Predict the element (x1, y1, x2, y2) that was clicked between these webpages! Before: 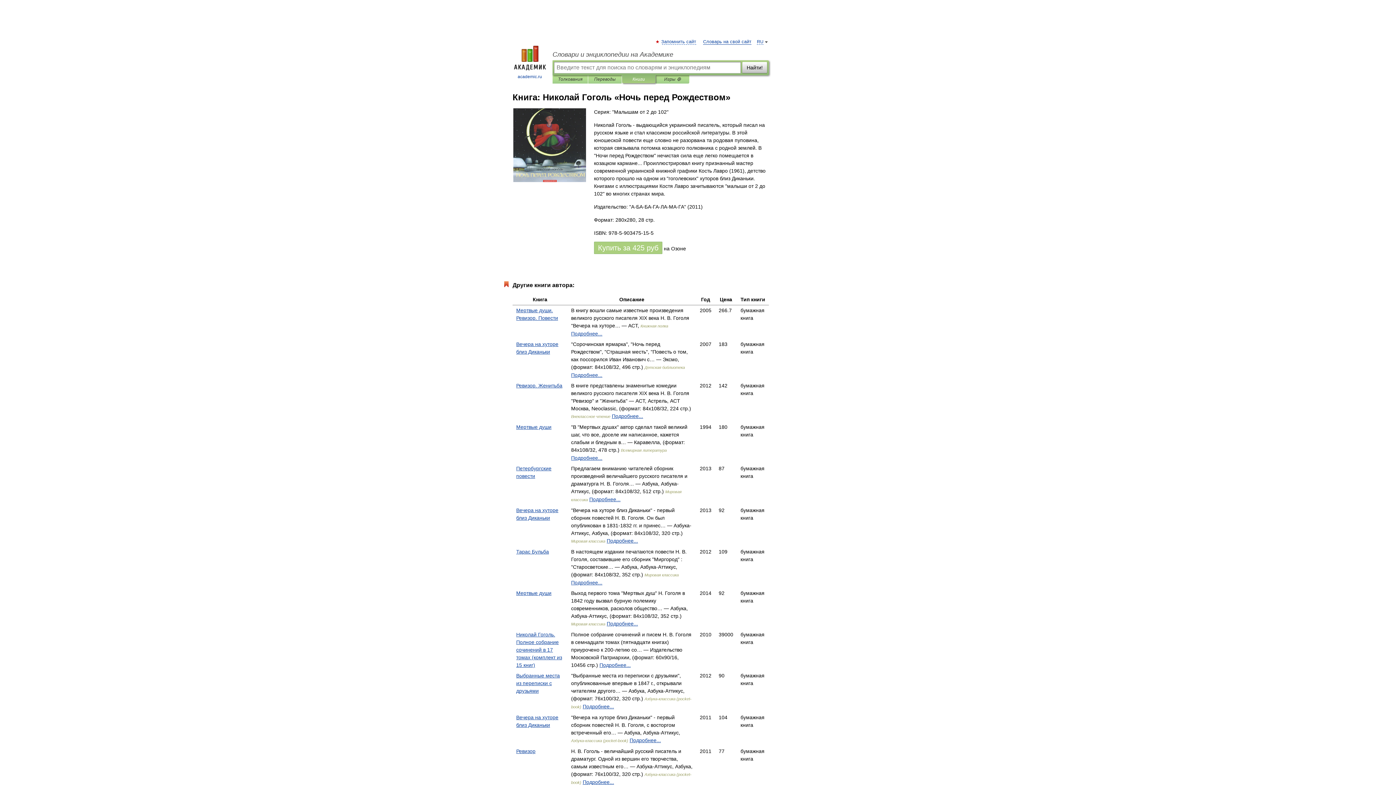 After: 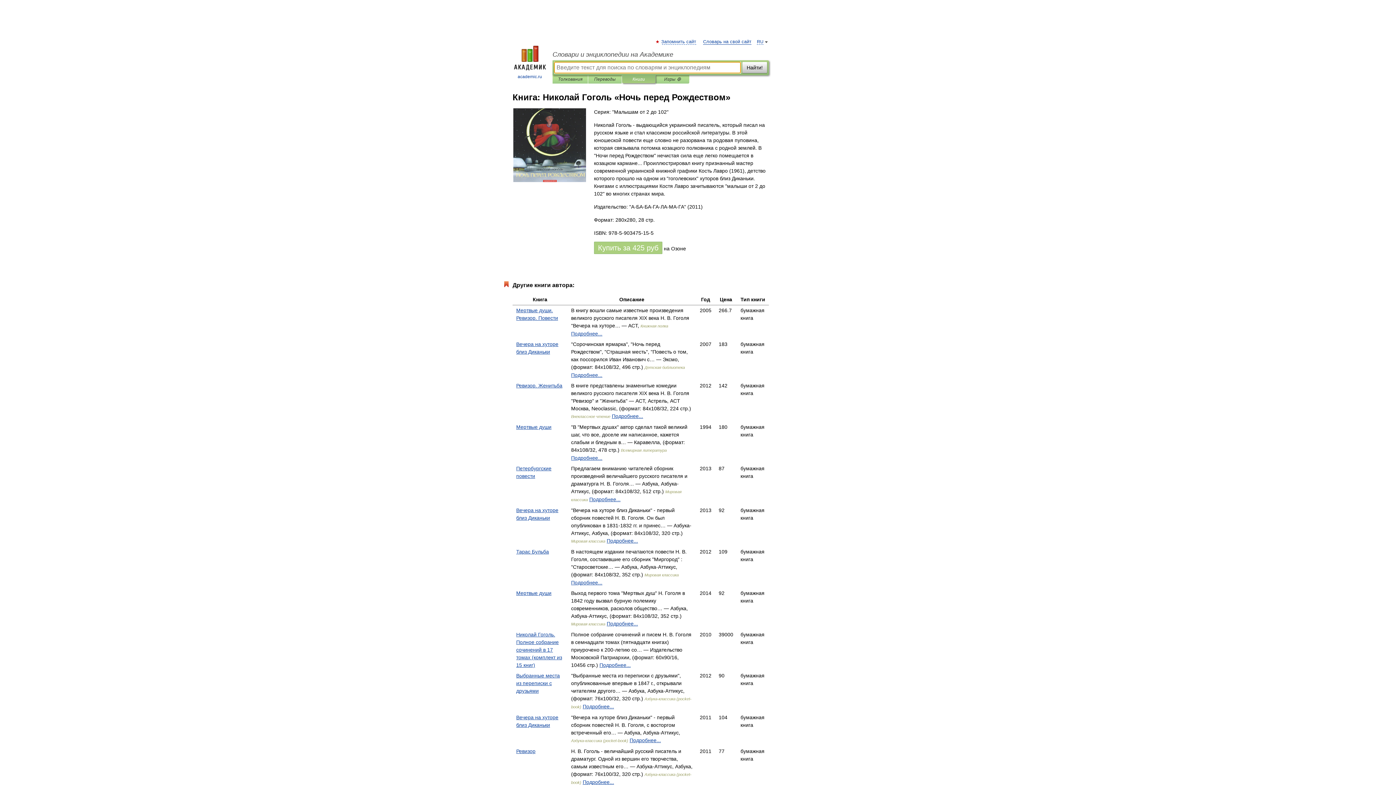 Action: label: Книги bbox: (627, 75, 650, 83)